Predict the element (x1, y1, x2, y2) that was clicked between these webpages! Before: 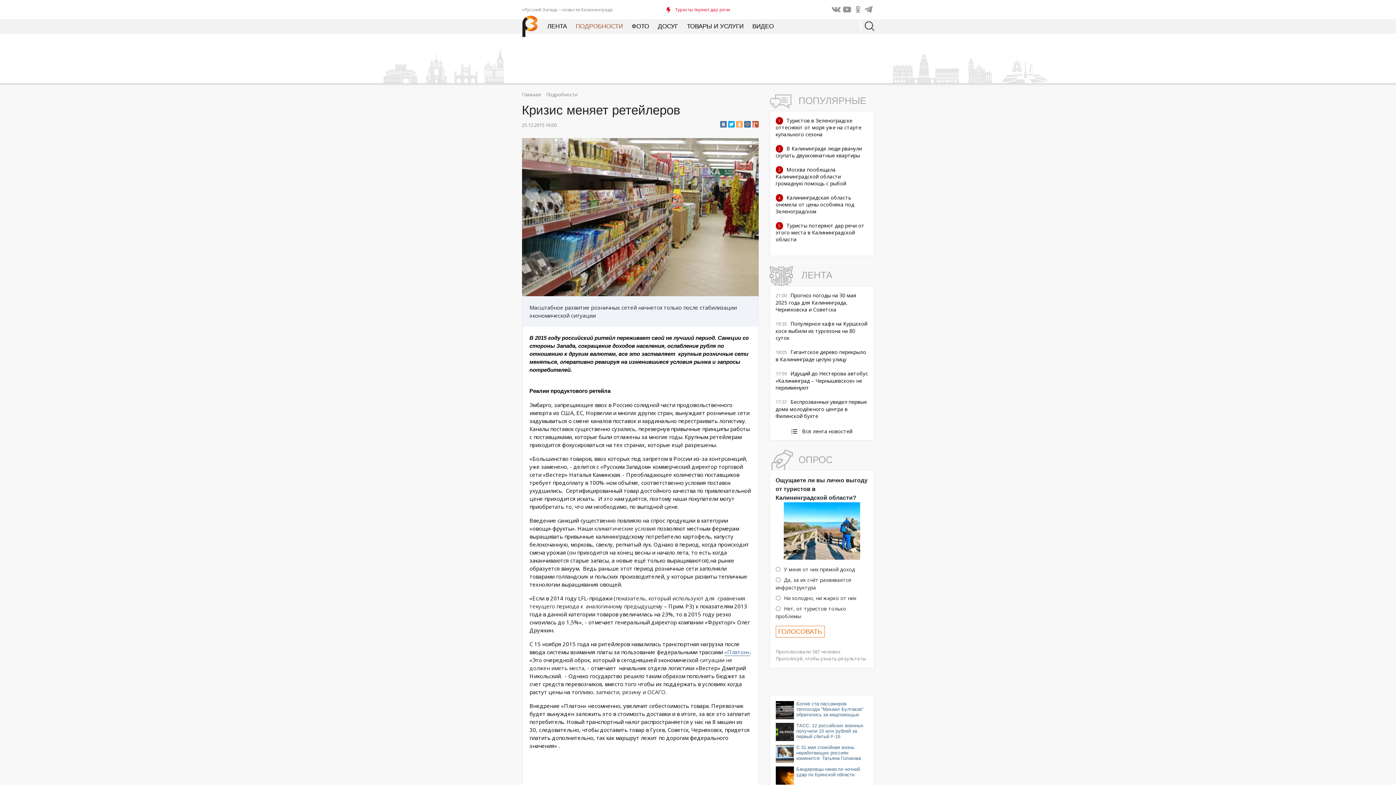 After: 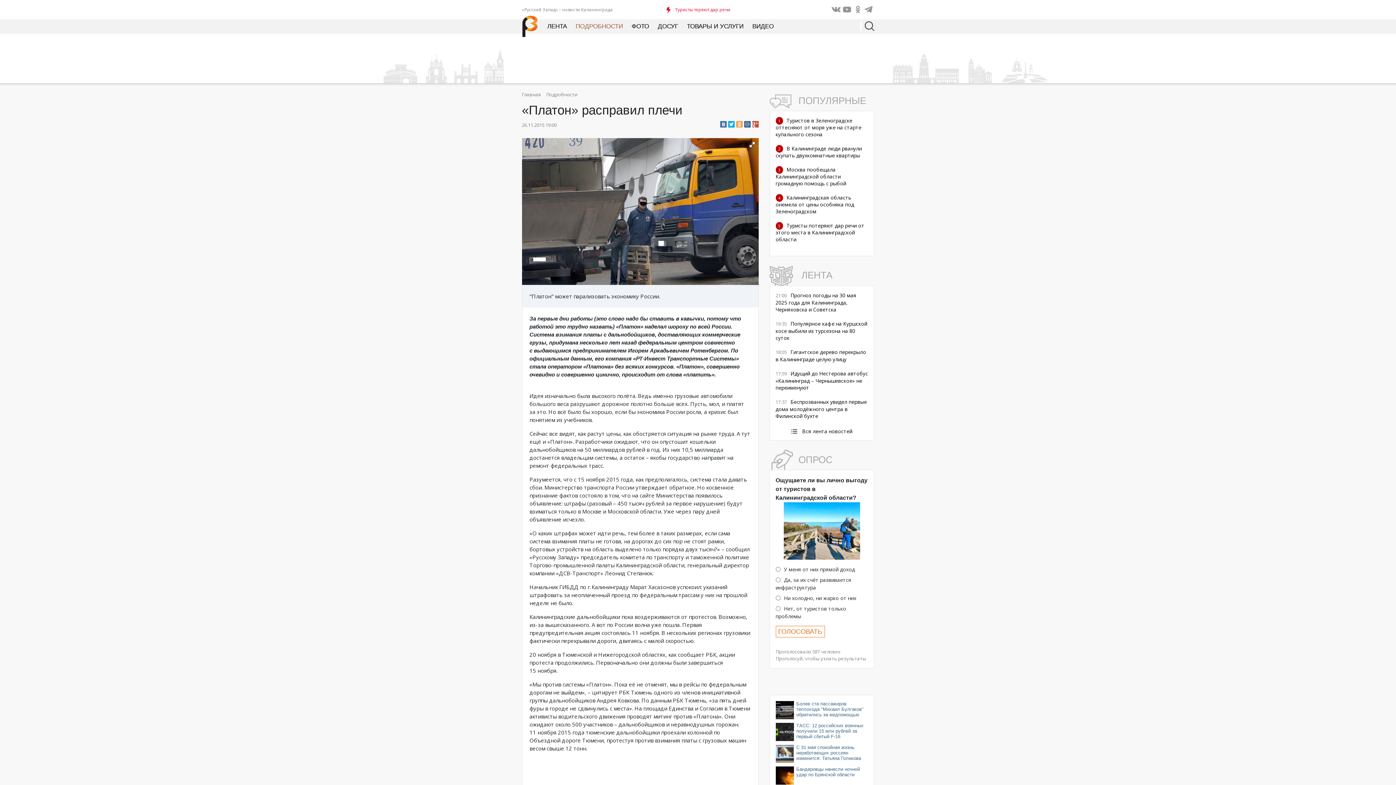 Action: bbox: (724, 648, 750, 656) label: «Платон»